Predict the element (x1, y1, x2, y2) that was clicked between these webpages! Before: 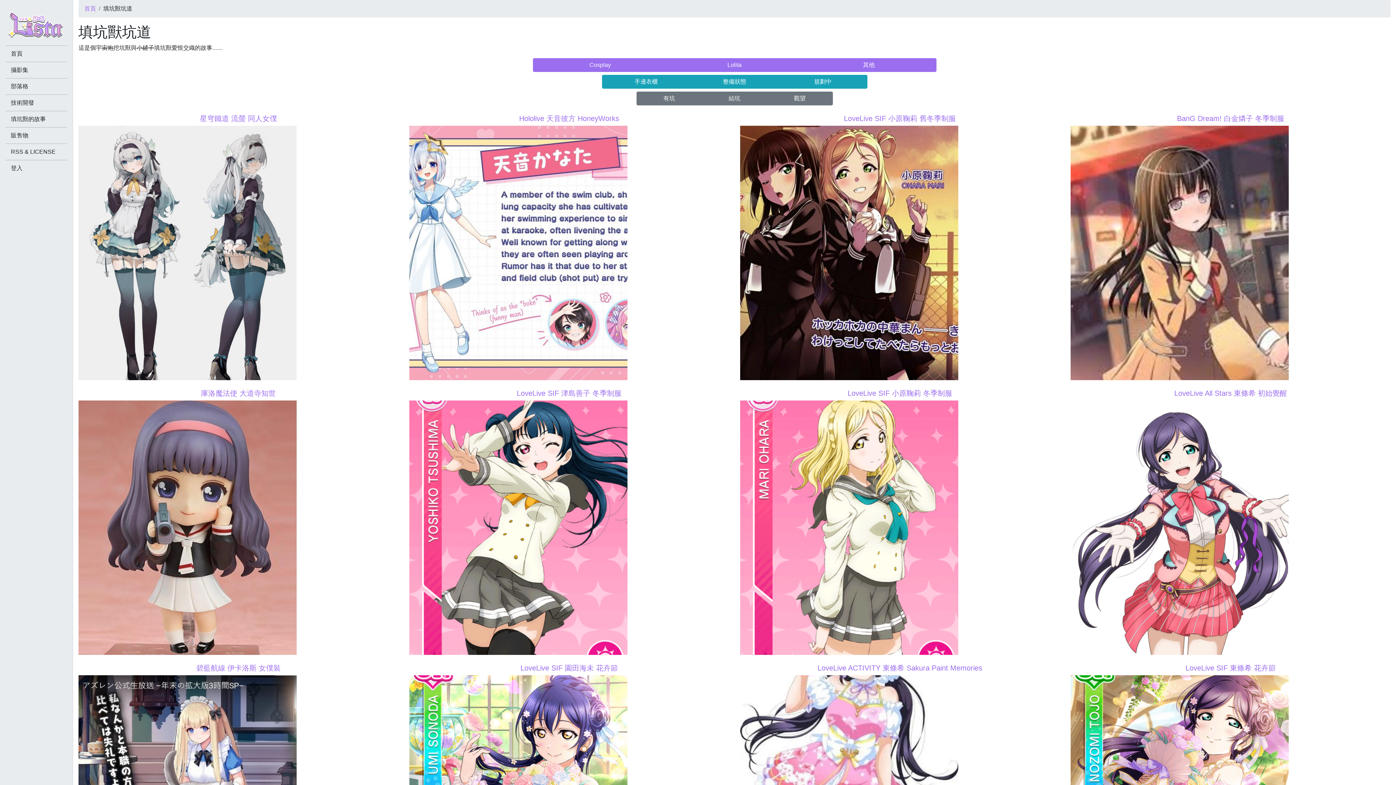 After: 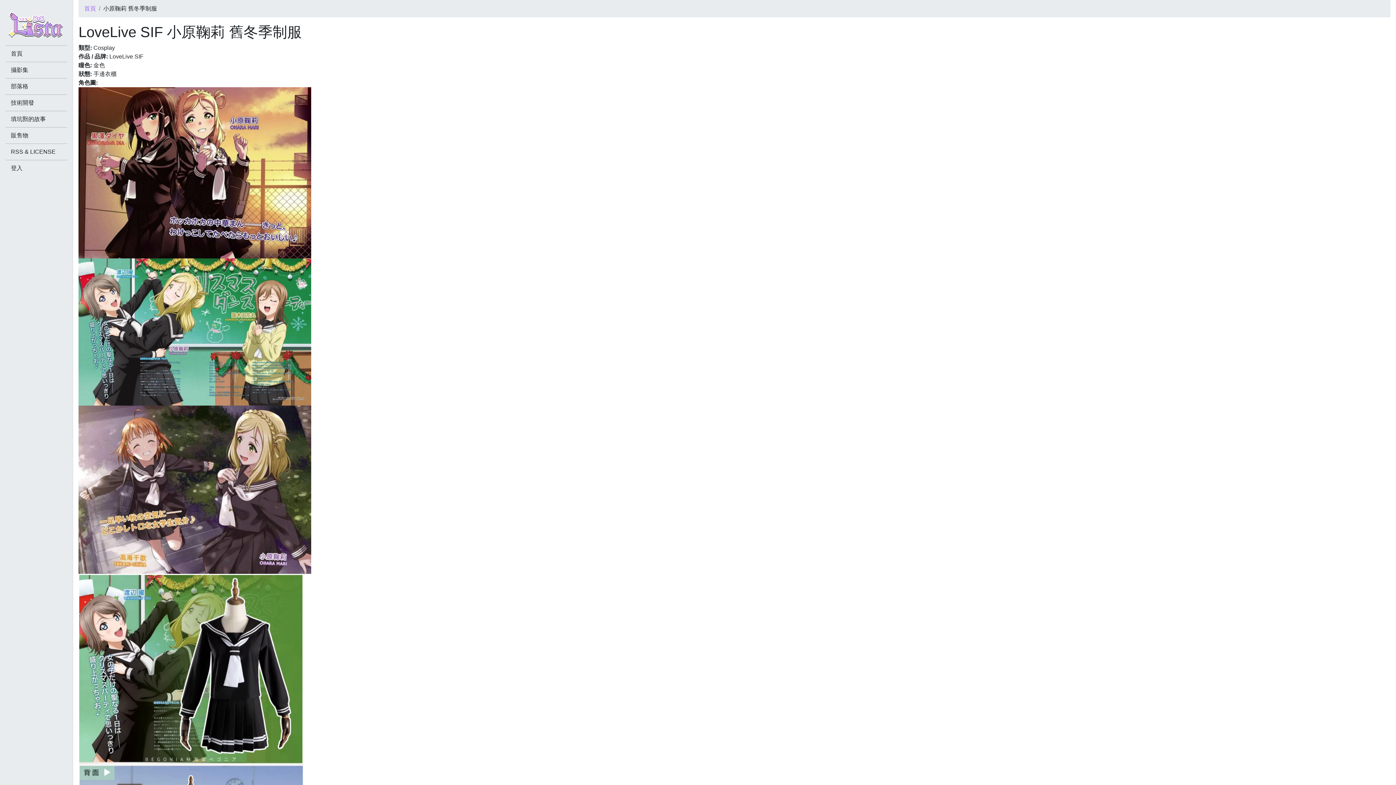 Action: bbox: (740, 249, 958, 255)